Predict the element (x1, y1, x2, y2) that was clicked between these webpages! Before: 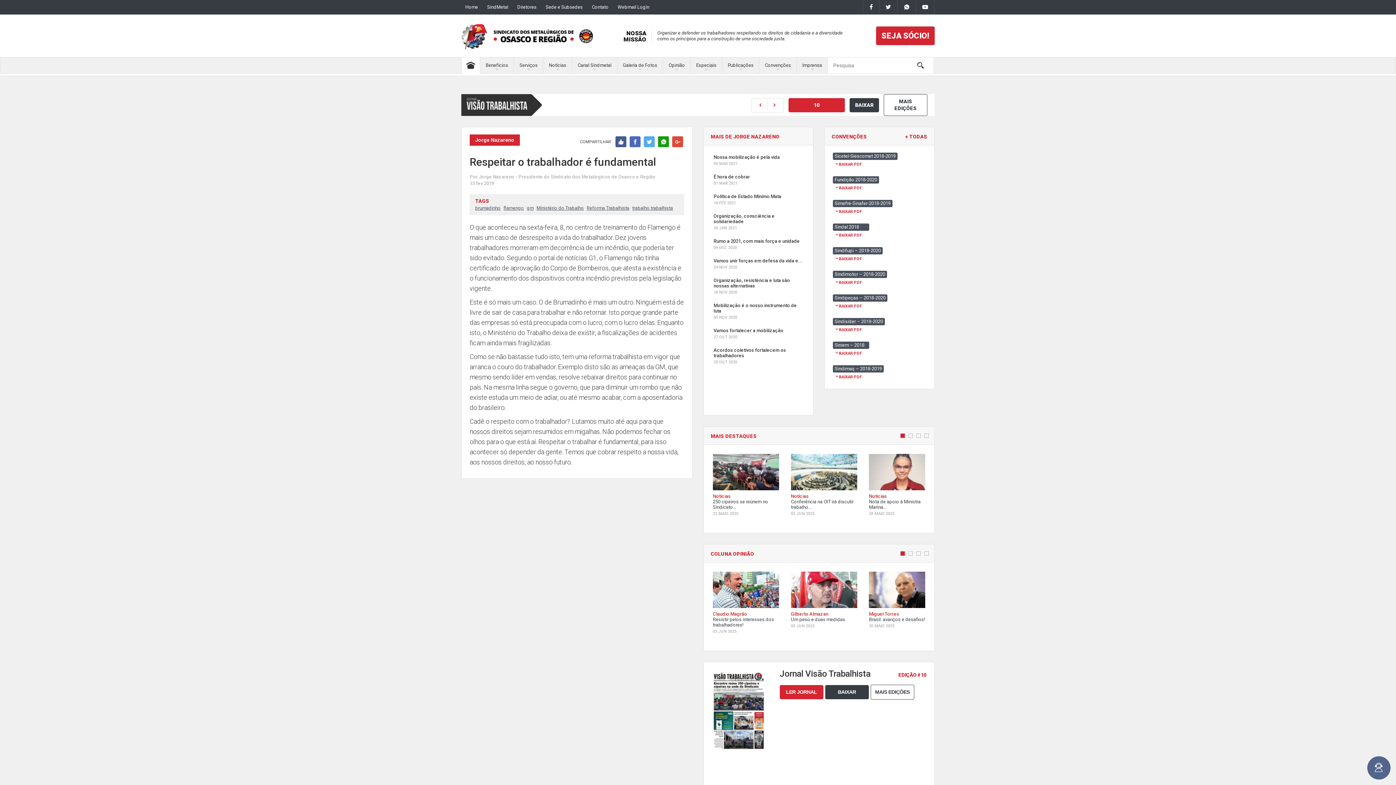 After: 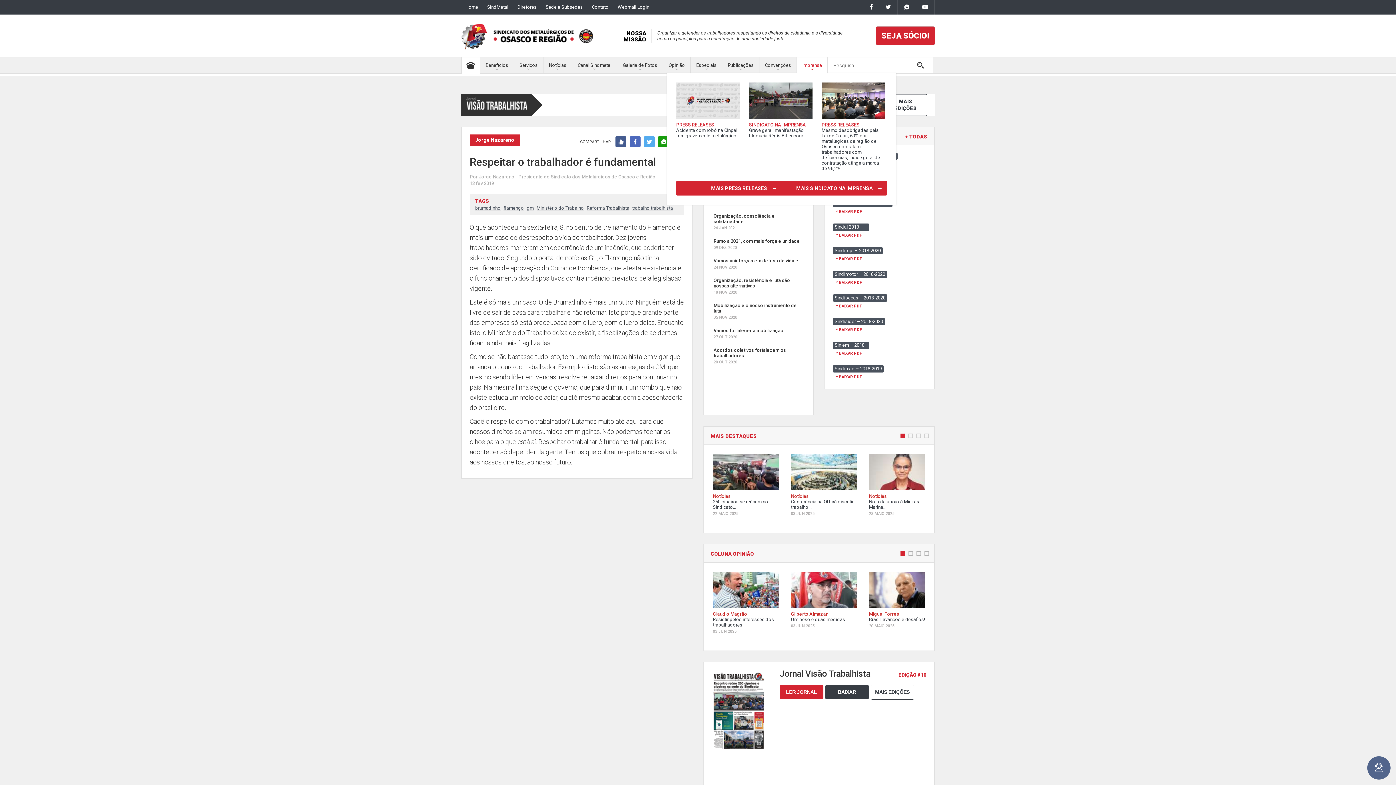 Action: label: Imprensa bbox: (797, 57, 827, 73)